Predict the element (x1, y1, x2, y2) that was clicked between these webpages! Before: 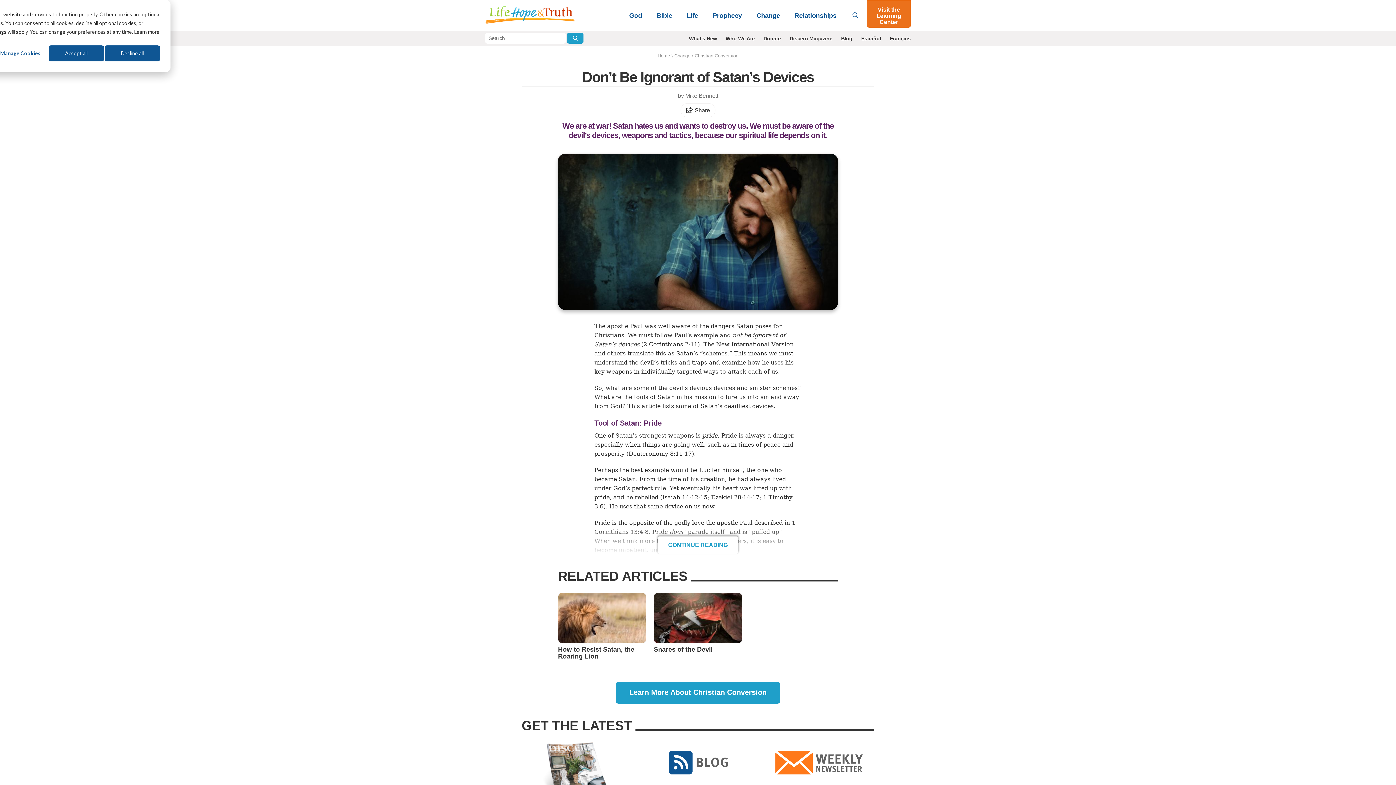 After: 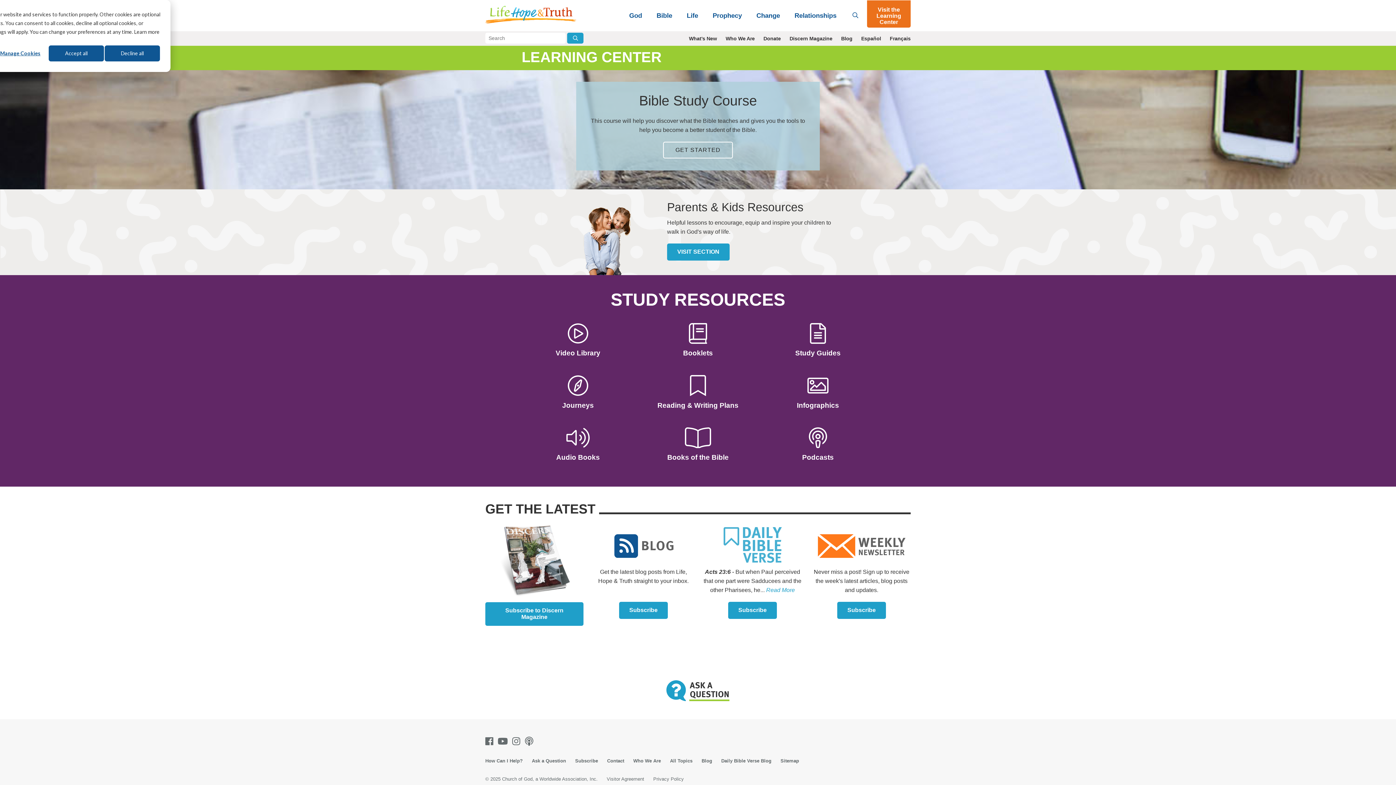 Action: label: Visit the Learning Center bbox: (867, 3, 910, 27)